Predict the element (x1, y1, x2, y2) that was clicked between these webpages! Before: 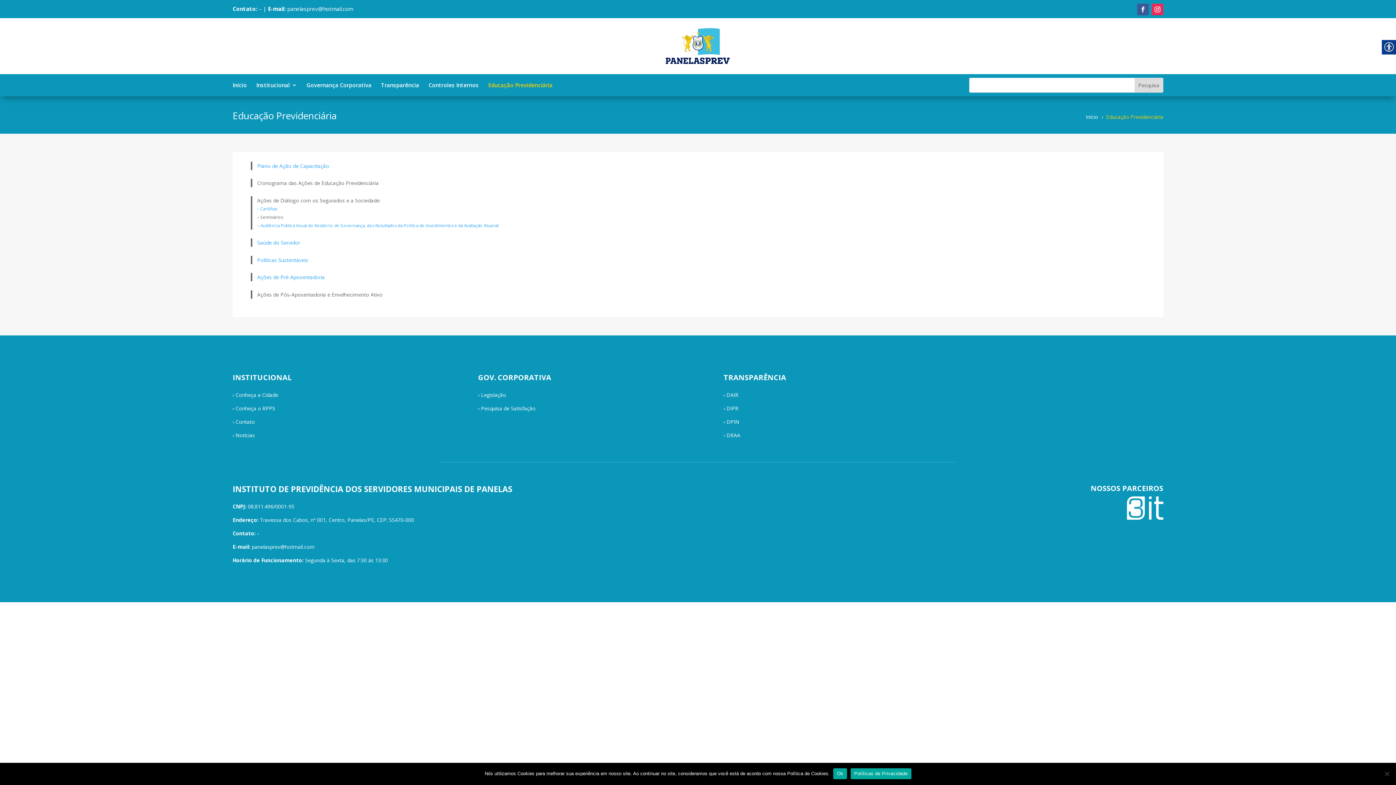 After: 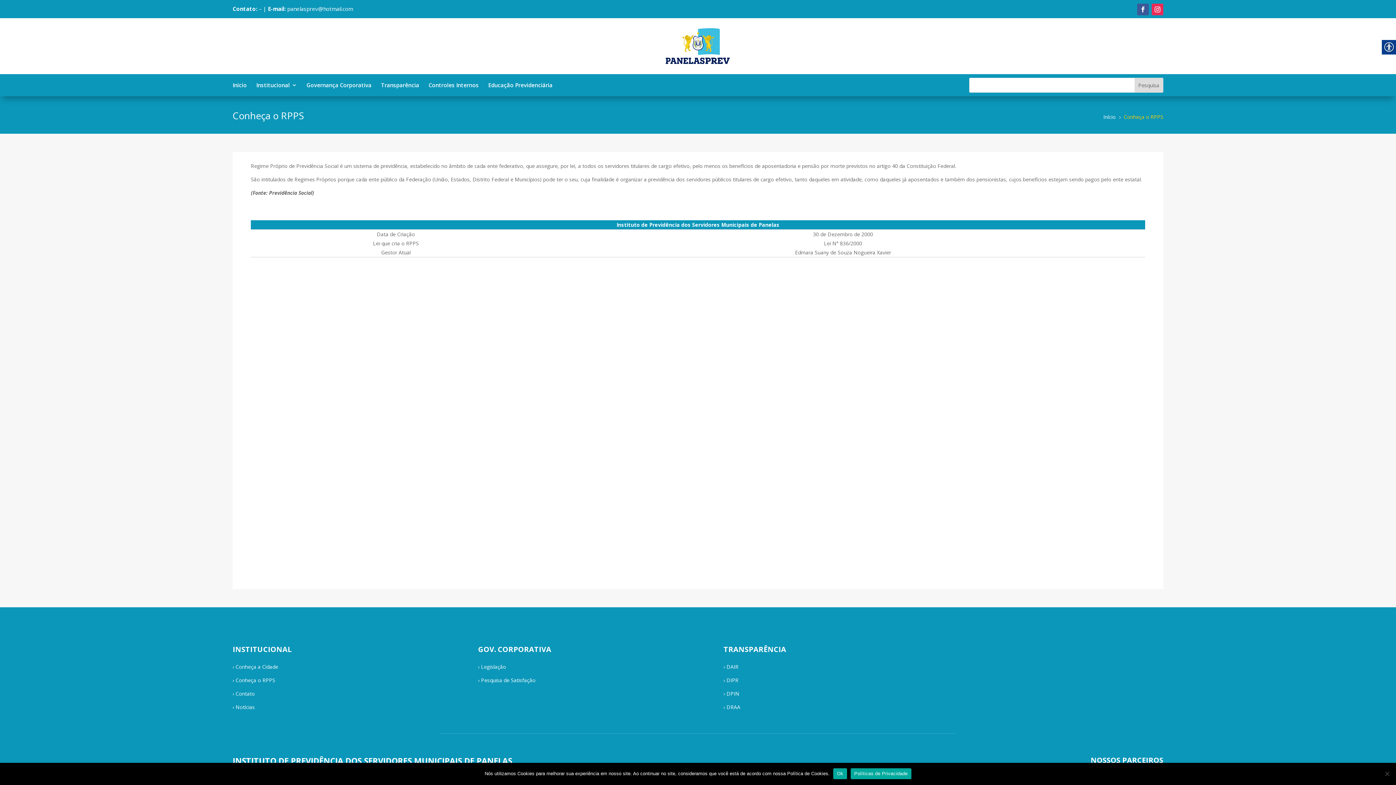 Action: bbox: (235, 405, 275, 412) label: Conheça o RPPS